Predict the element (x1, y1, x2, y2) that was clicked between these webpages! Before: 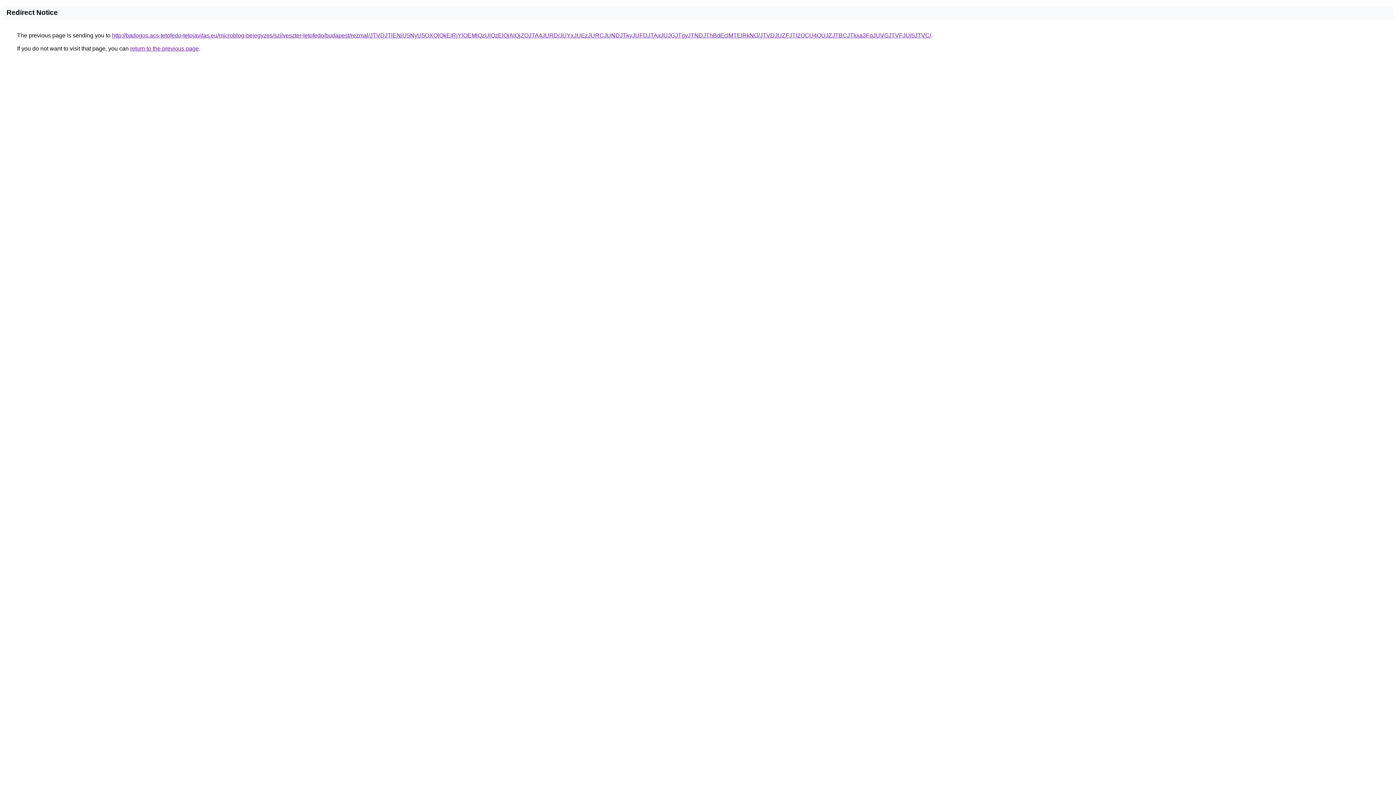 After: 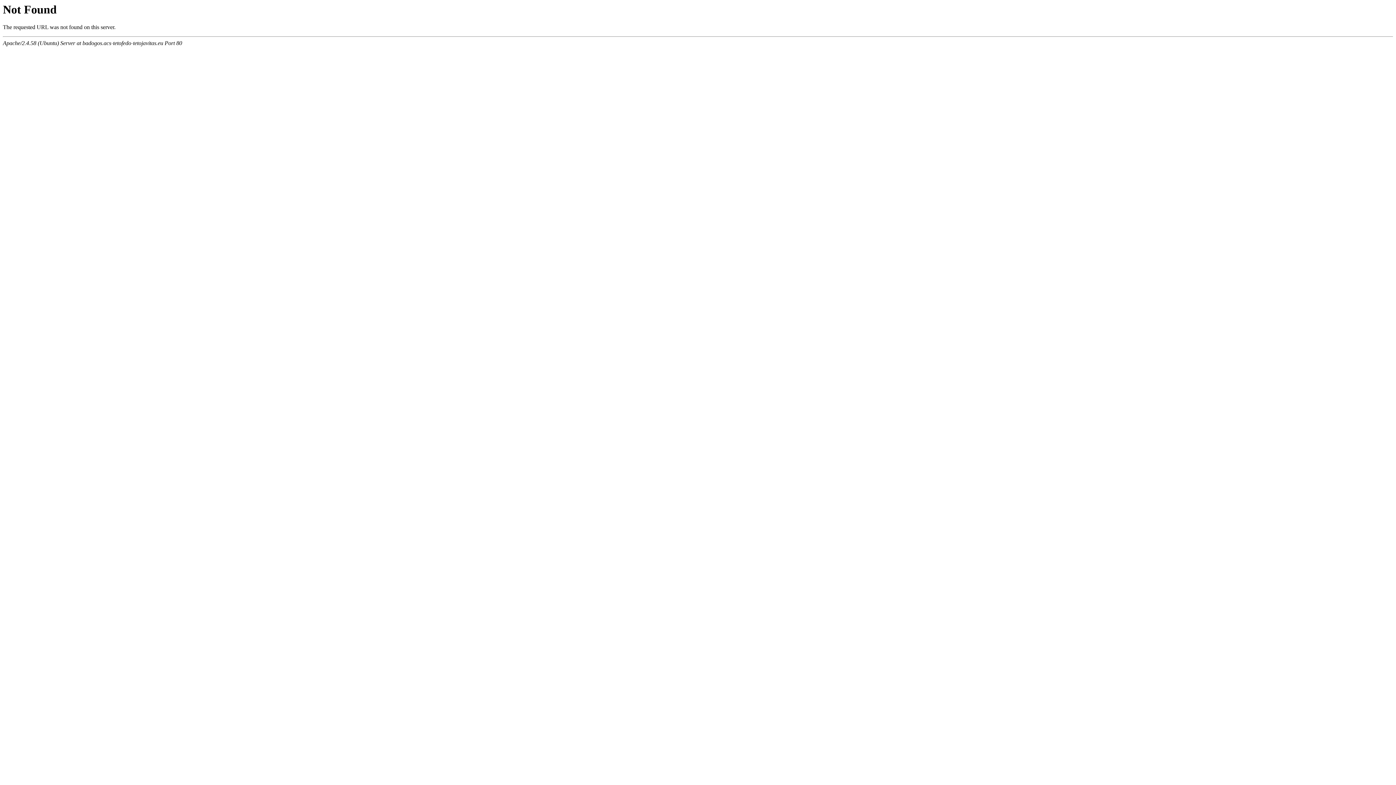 Action: bbox: (112, 32, 931, 38) label: http://badogos.acs-tetofedo-tetojavitas.eu/microblog-bejegyzes/szilveszter-tetofedo/budapest/rezmal/JTVDJTlENiU5NyU5OXQlQkElRjYlOEMlQzUlQzElQjAlQjZOJTA4JURD/JUYxJUEzJURCJUNDJTkyJUFDJTAxJUJGJTgyJTNDJThBdEclMTElRkNG/JTVDJUZFJTI2OCU4QUJZJTBCJTkxa3FqJUVGJTVFJUI5JTVC/